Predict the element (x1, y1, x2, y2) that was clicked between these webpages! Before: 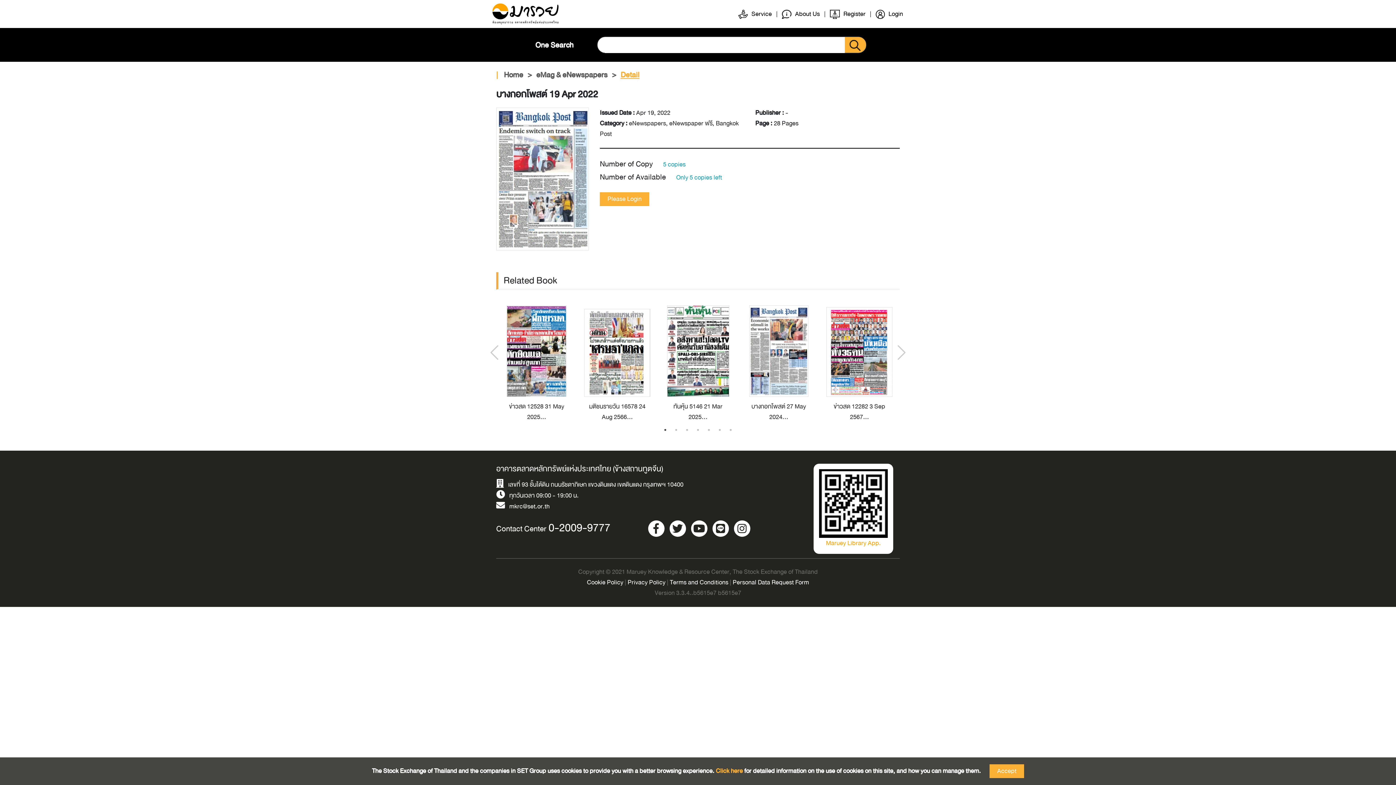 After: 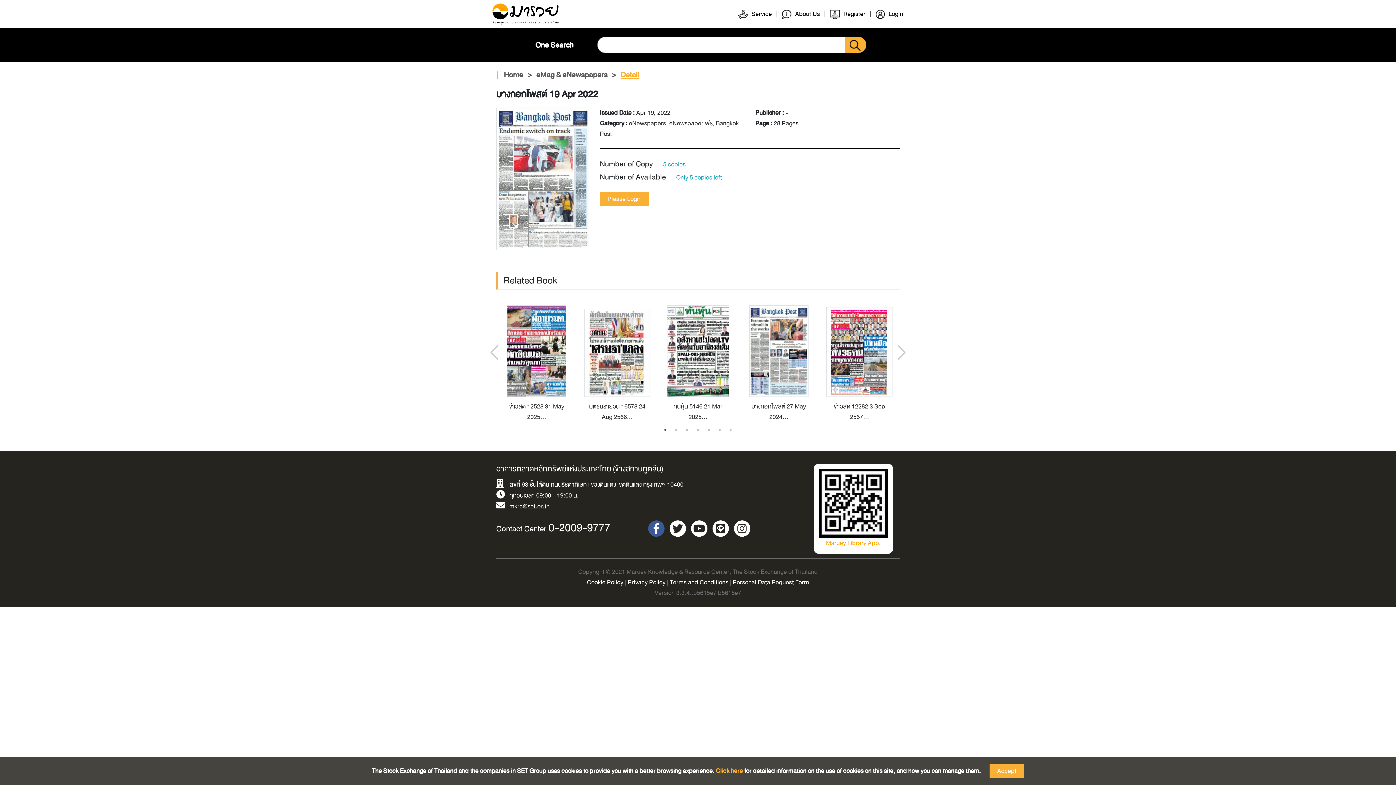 Action: bbox: (648, 520, 664, 537)